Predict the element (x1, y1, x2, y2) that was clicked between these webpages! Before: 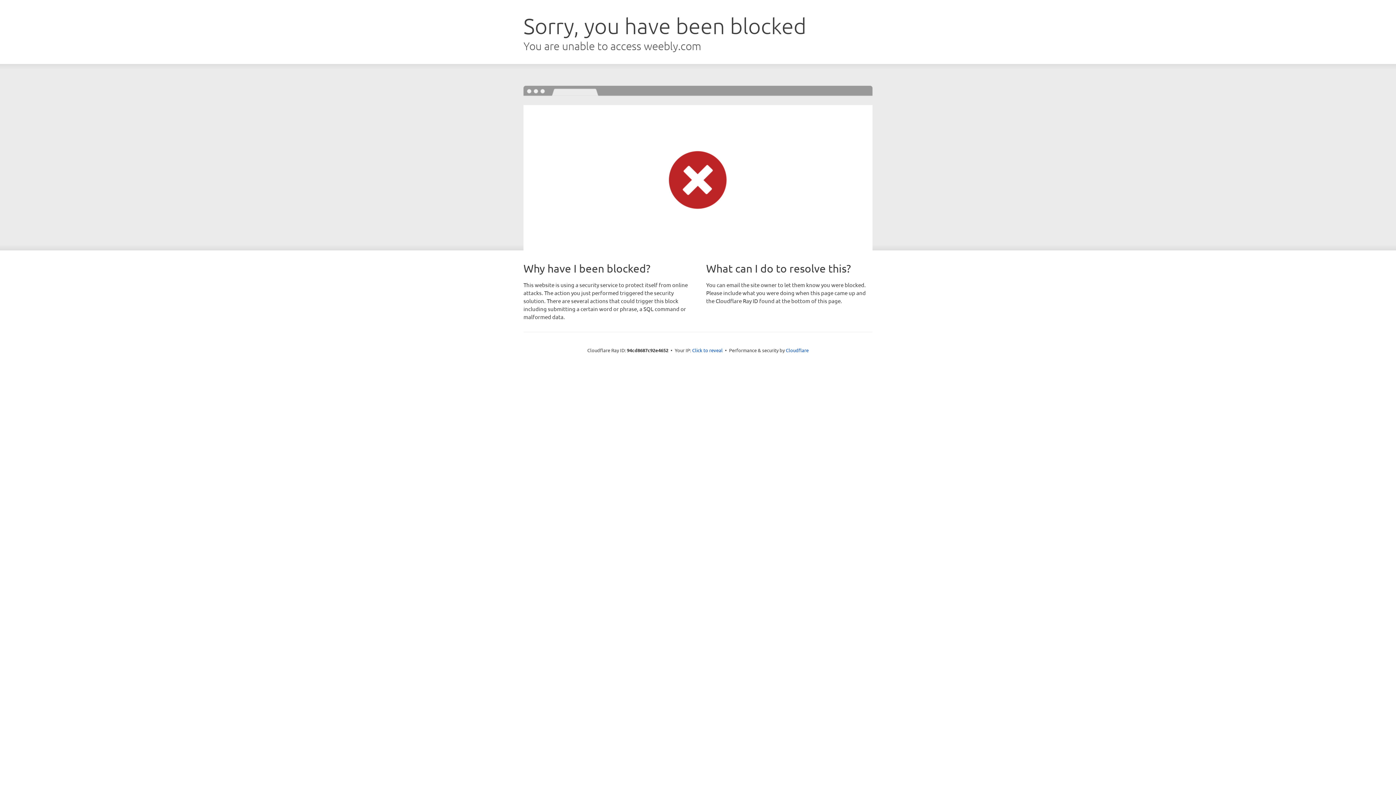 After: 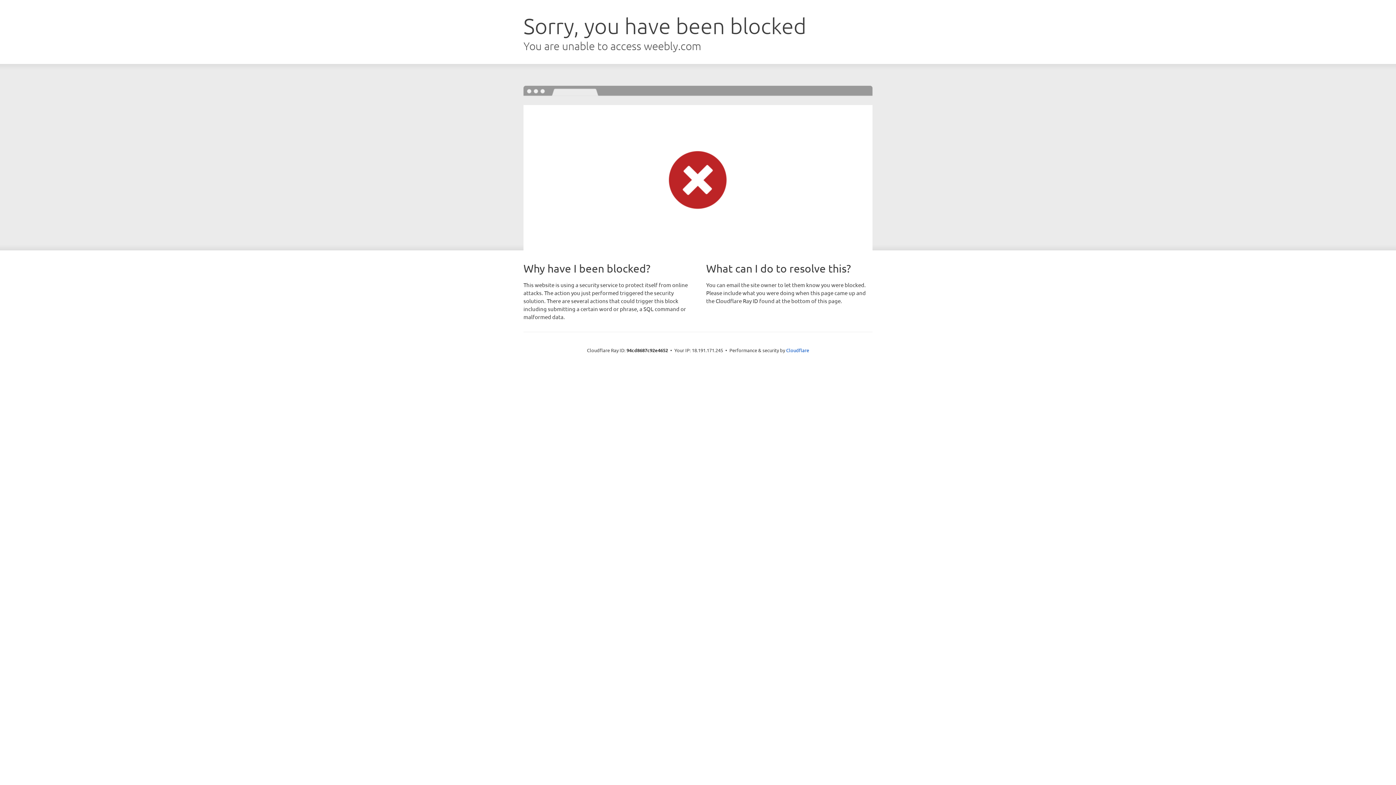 Action: label: Click to reveal bbox: (692, 346, 722, 353)